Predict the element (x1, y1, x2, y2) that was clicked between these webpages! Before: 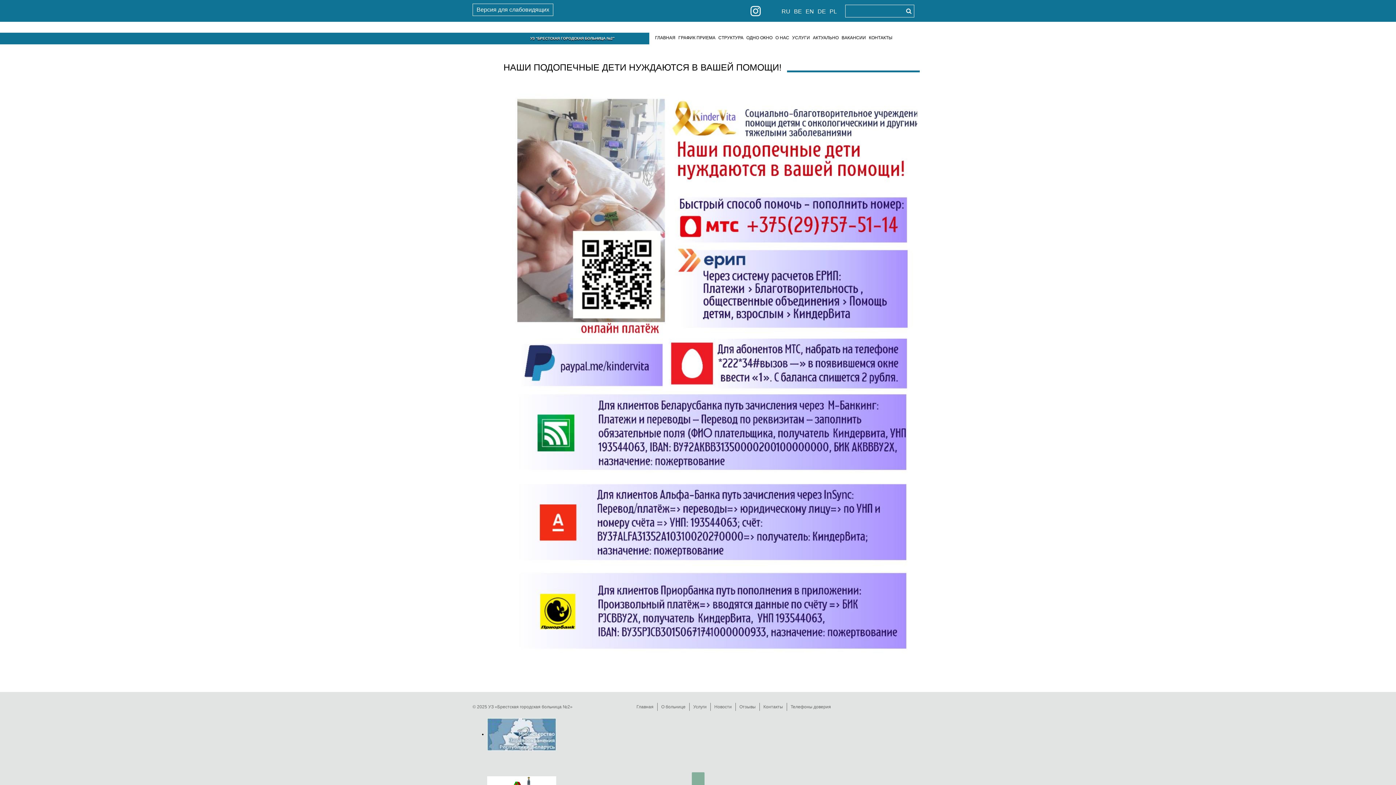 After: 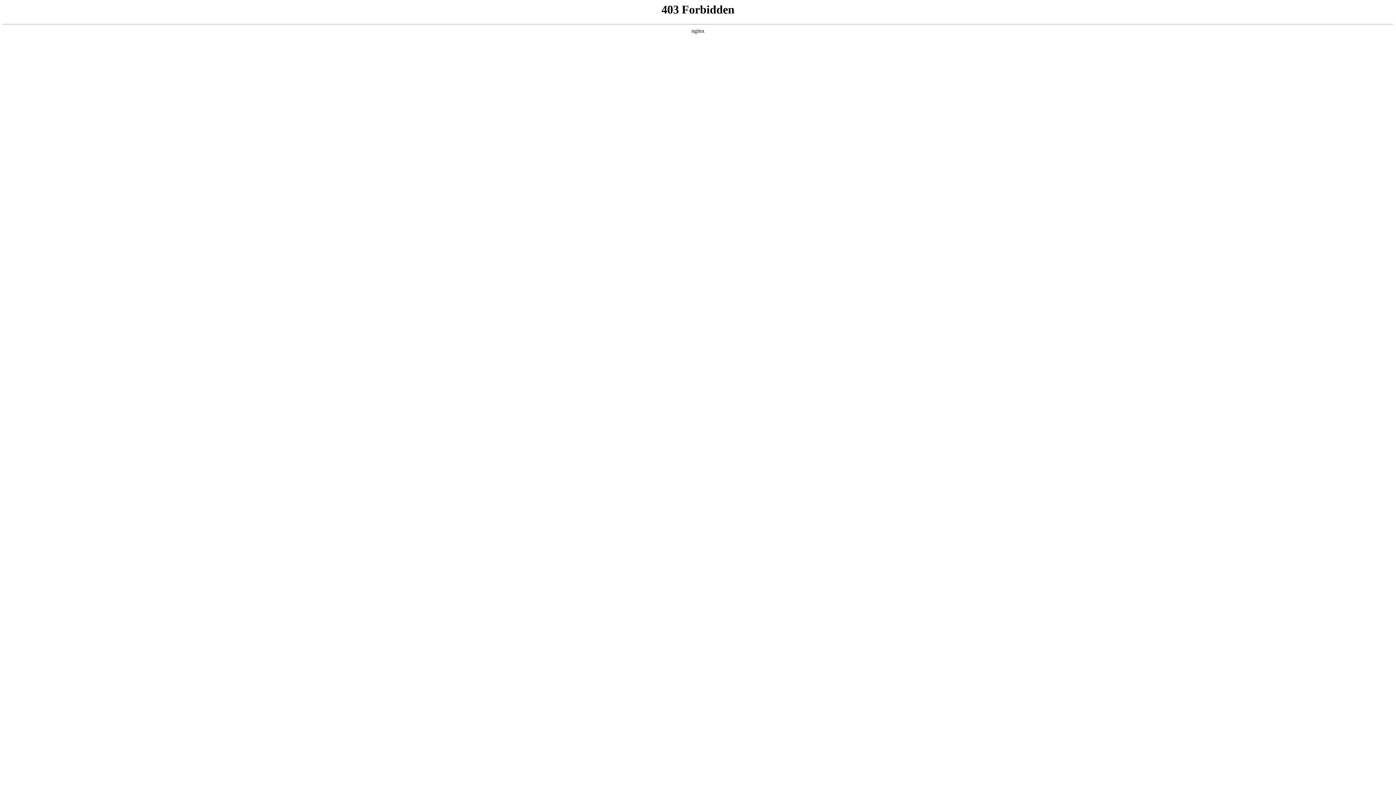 Action: label: О НАС bbox: (774, 31, 790, 44)